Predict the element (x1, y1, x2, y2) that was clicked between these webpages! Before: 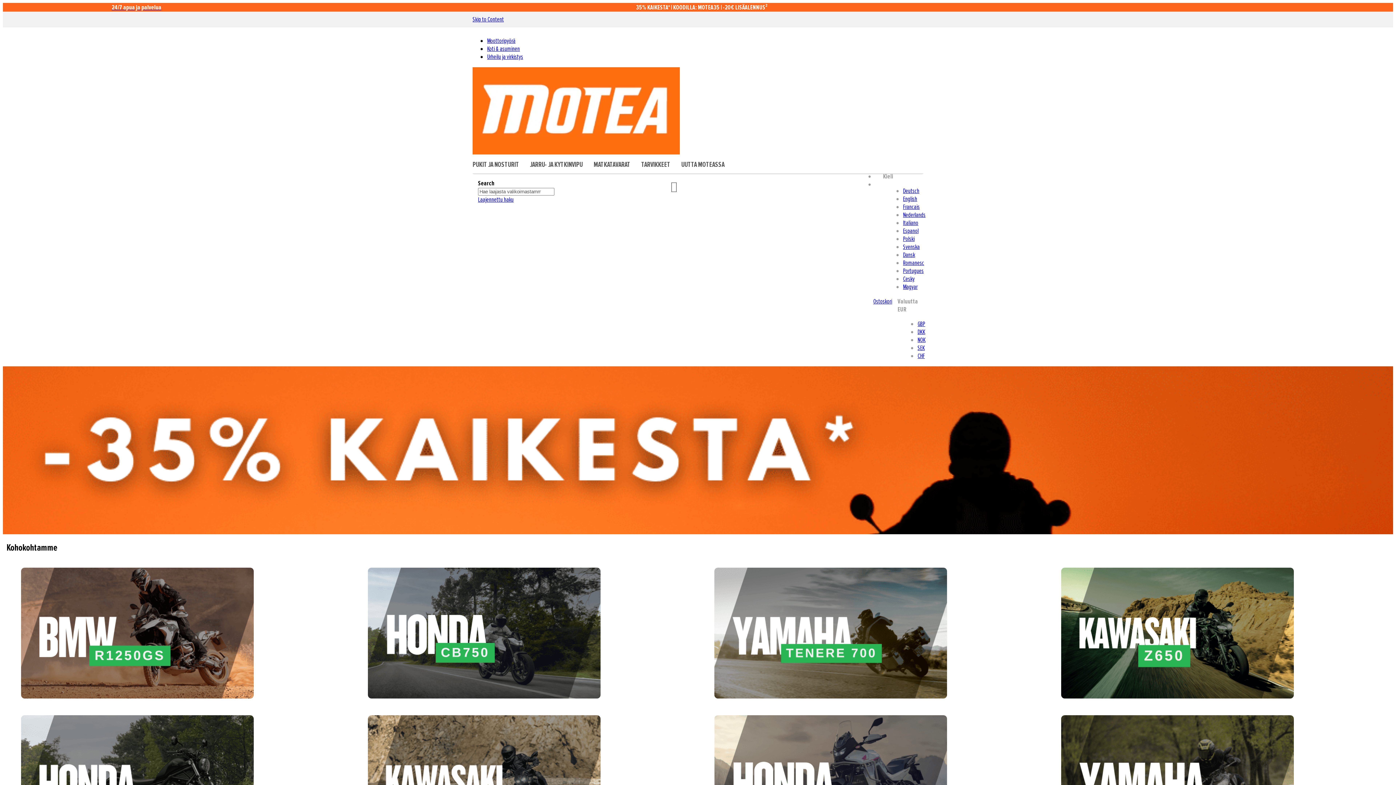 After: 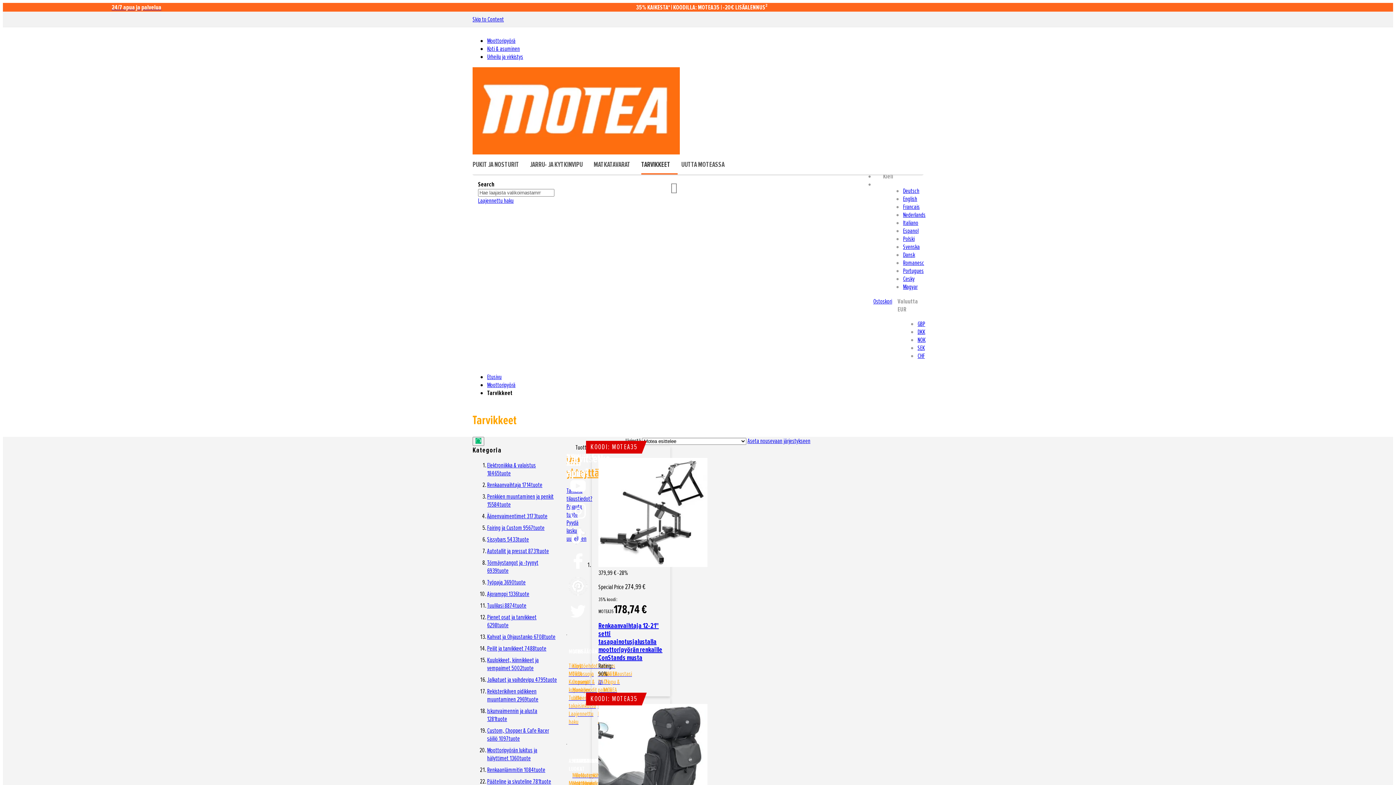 Action: label: TARVIKKEET bbox: (641, 156, 677, 173)